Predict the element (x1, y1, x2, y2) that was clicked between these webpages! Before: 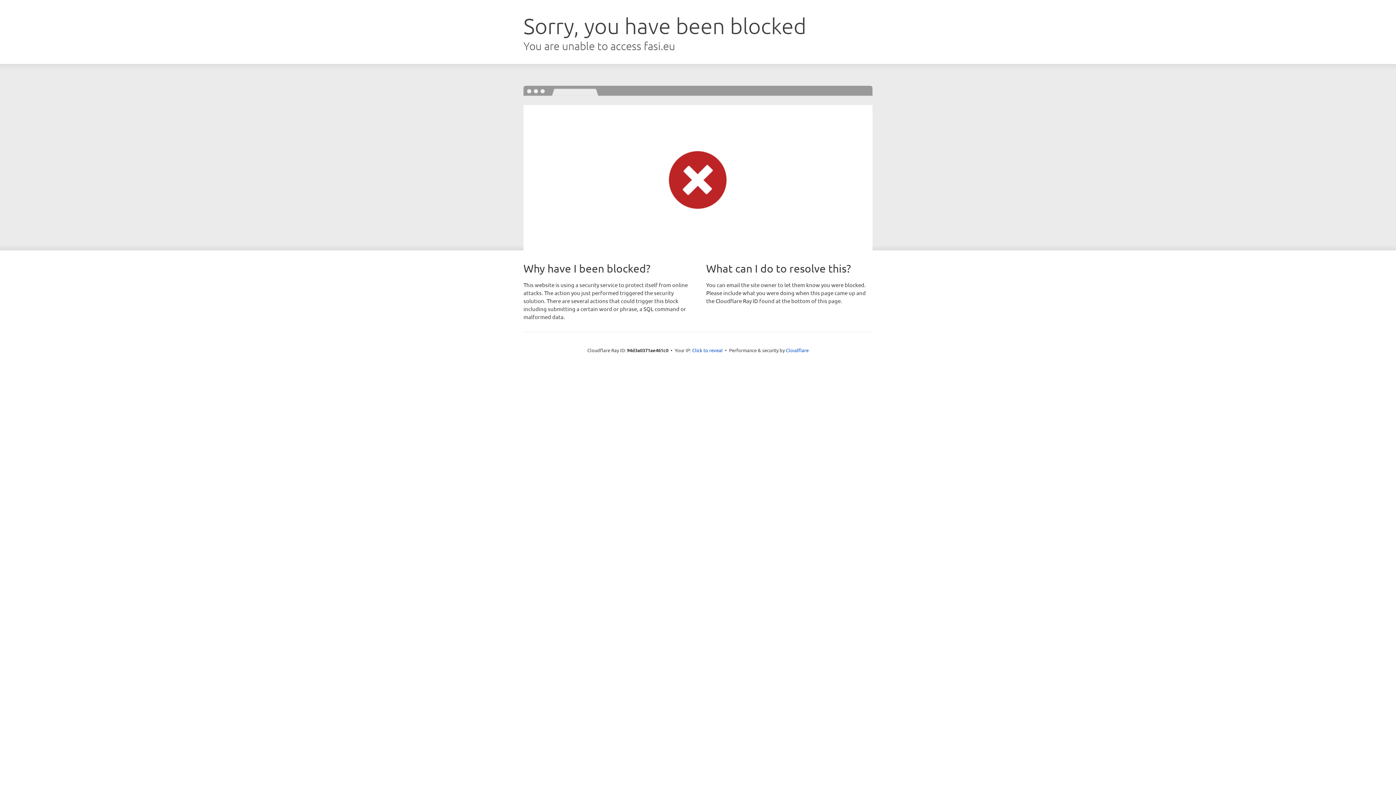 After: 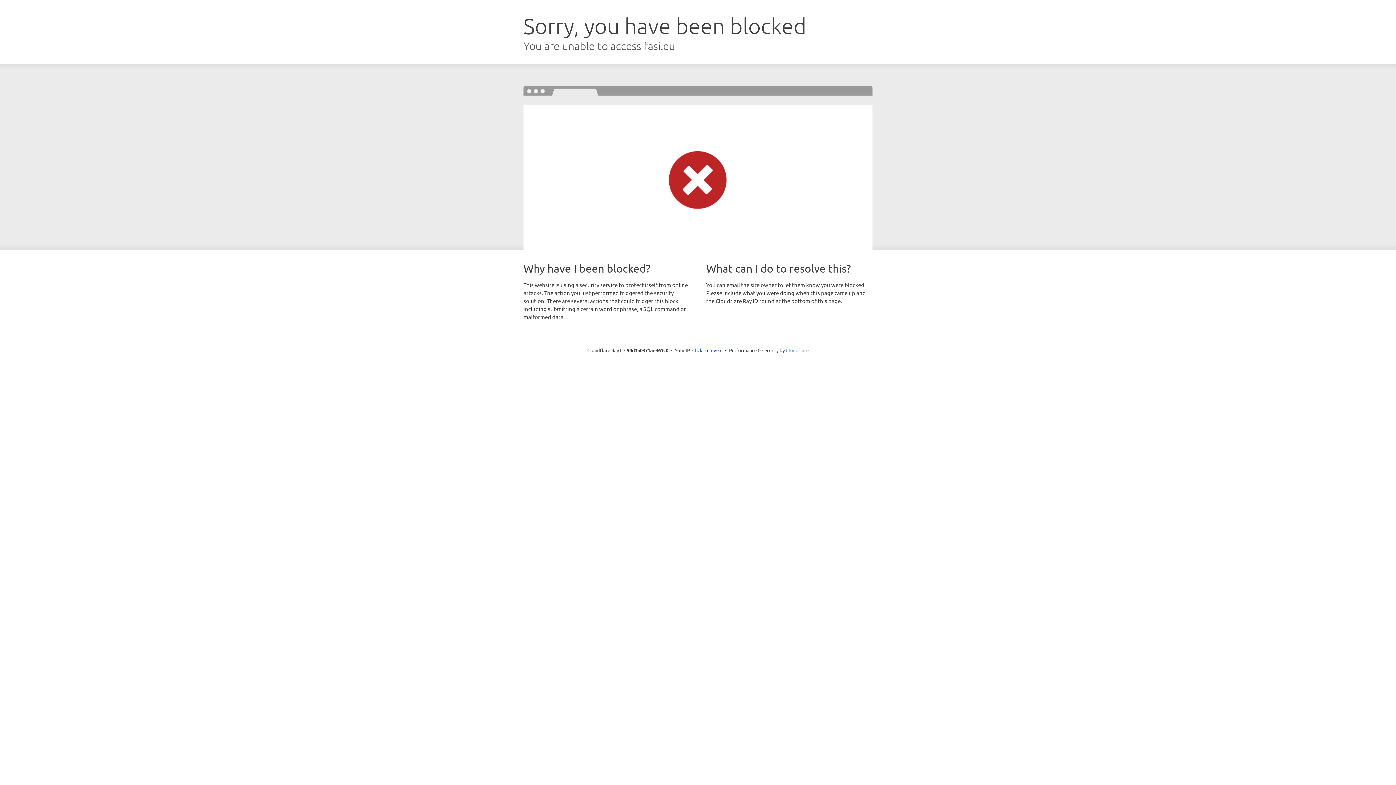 Action: label: Cloudflare bbox: (786, 347, 808, 353)